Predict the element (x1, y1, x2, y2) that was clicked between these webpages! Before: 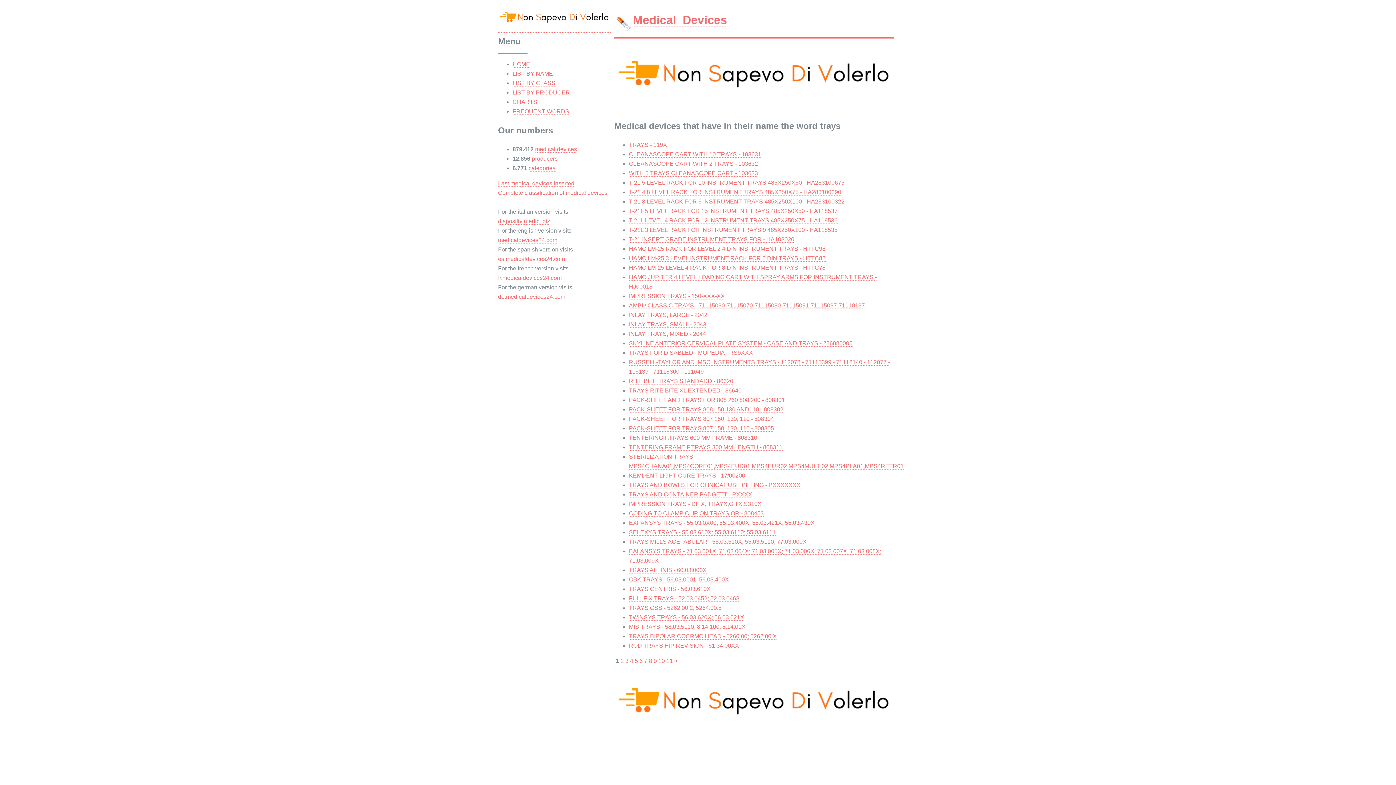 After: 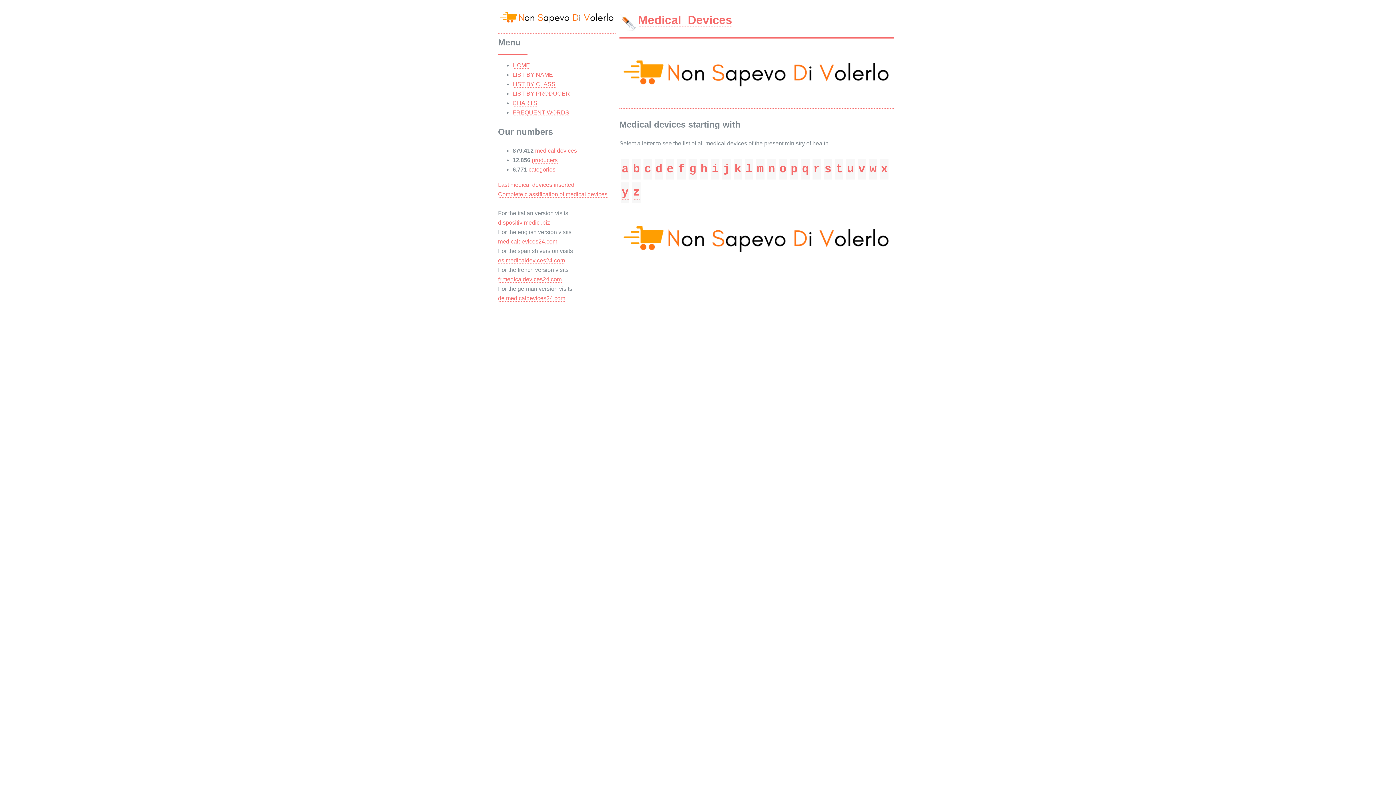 Action: bbox: (535, 124, 577, 131) label: medical devices